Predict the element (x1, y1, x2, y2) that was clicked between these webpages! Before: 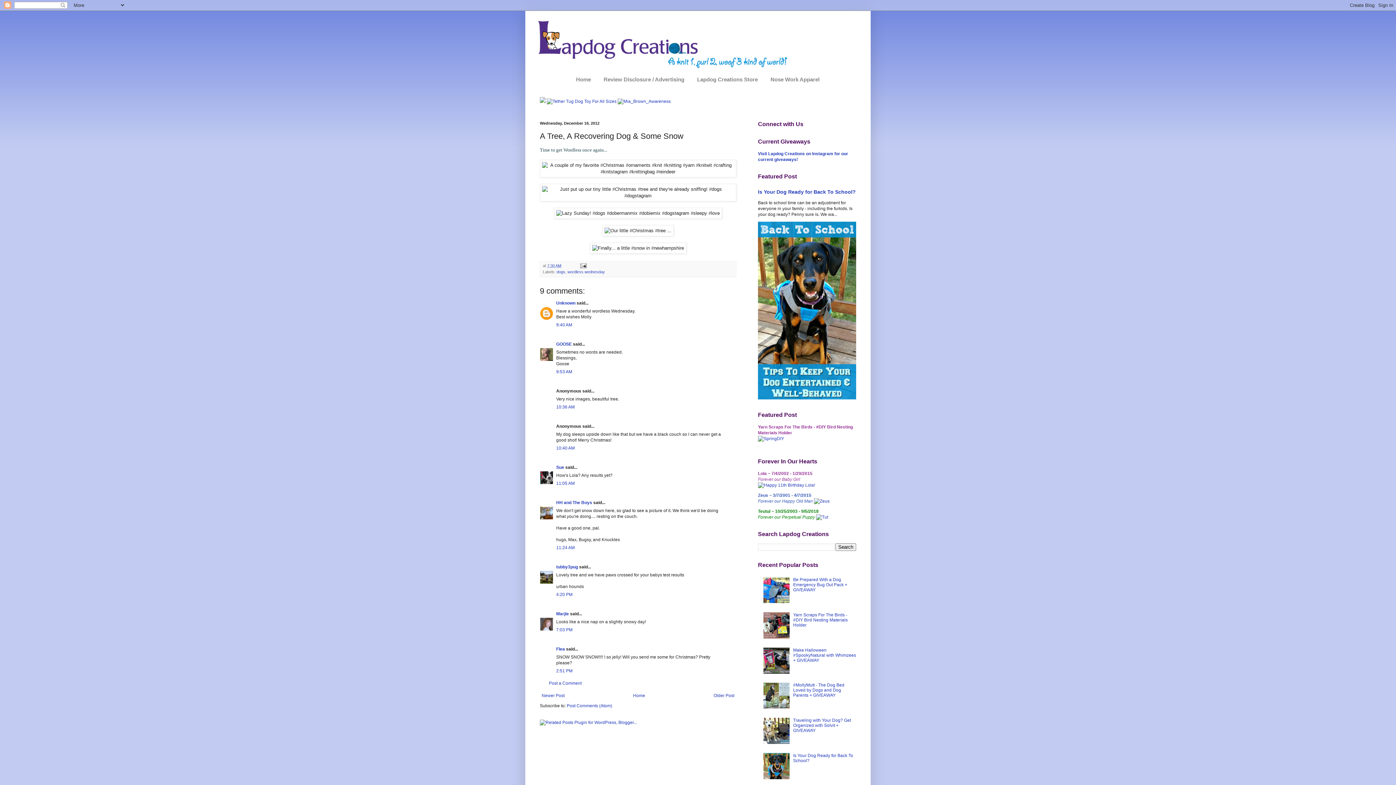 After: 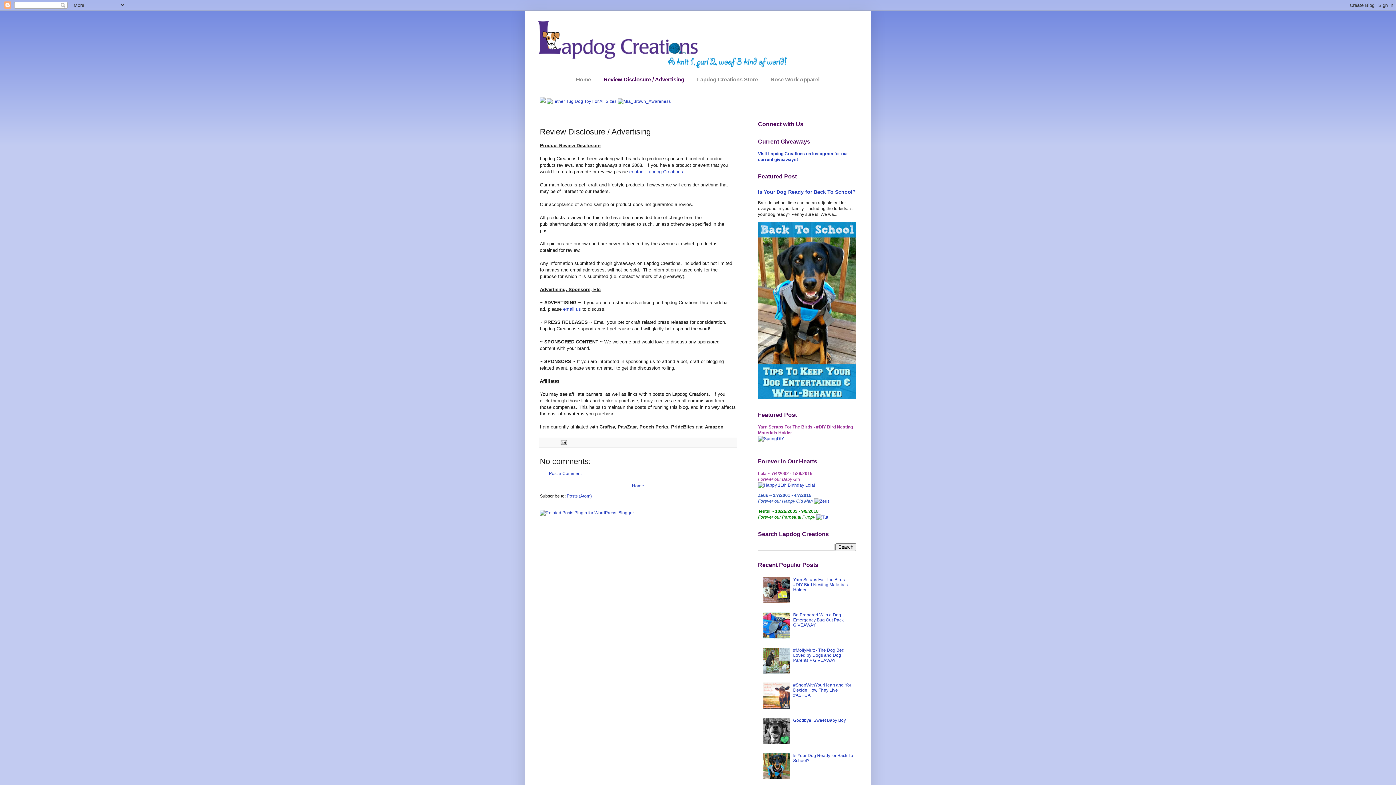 Action: label: Review Disclosure / Advertising bbox: (598, 73, 690, 85)